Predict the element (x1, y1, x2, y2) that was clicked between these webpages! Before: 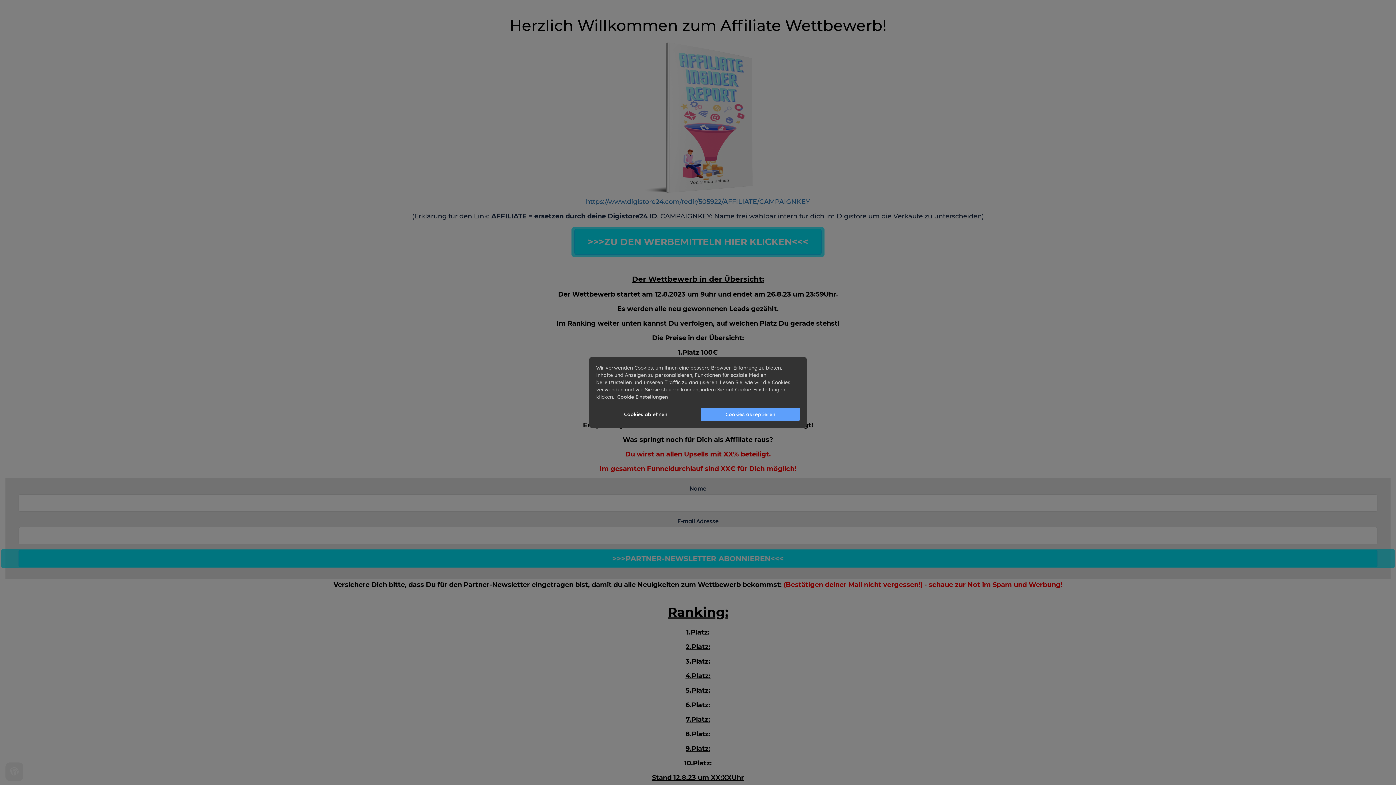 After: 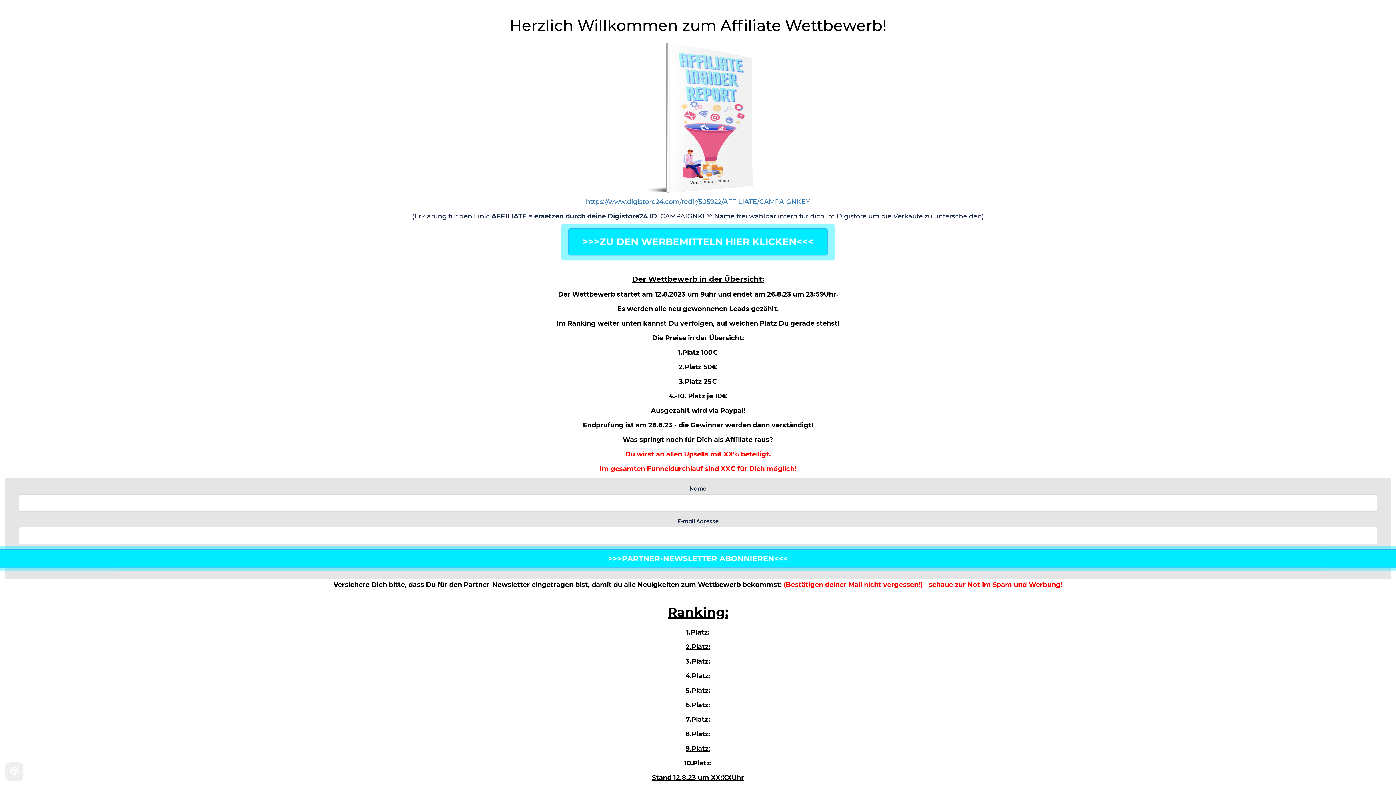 Action: bbox: (596, 408, 695, 421) label: Cookies ablehnen